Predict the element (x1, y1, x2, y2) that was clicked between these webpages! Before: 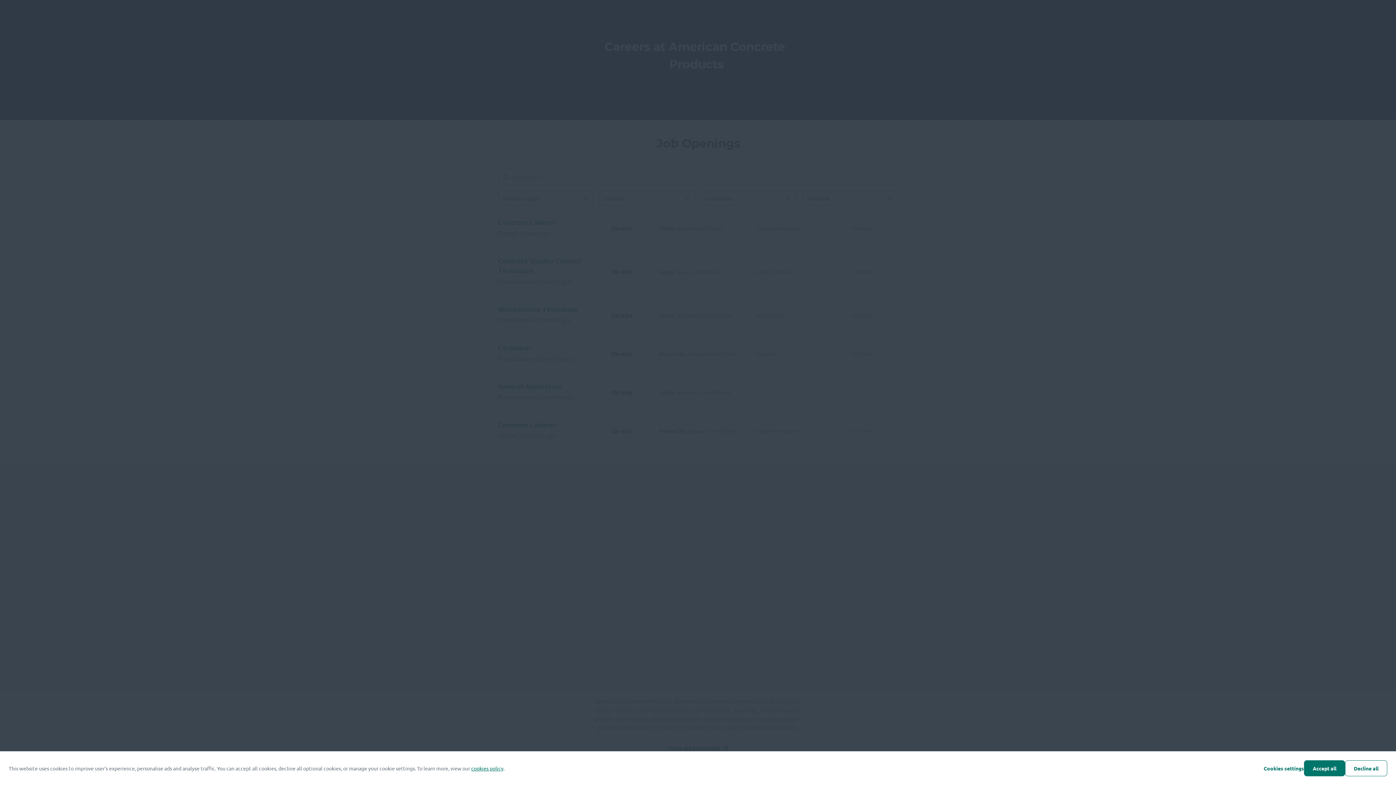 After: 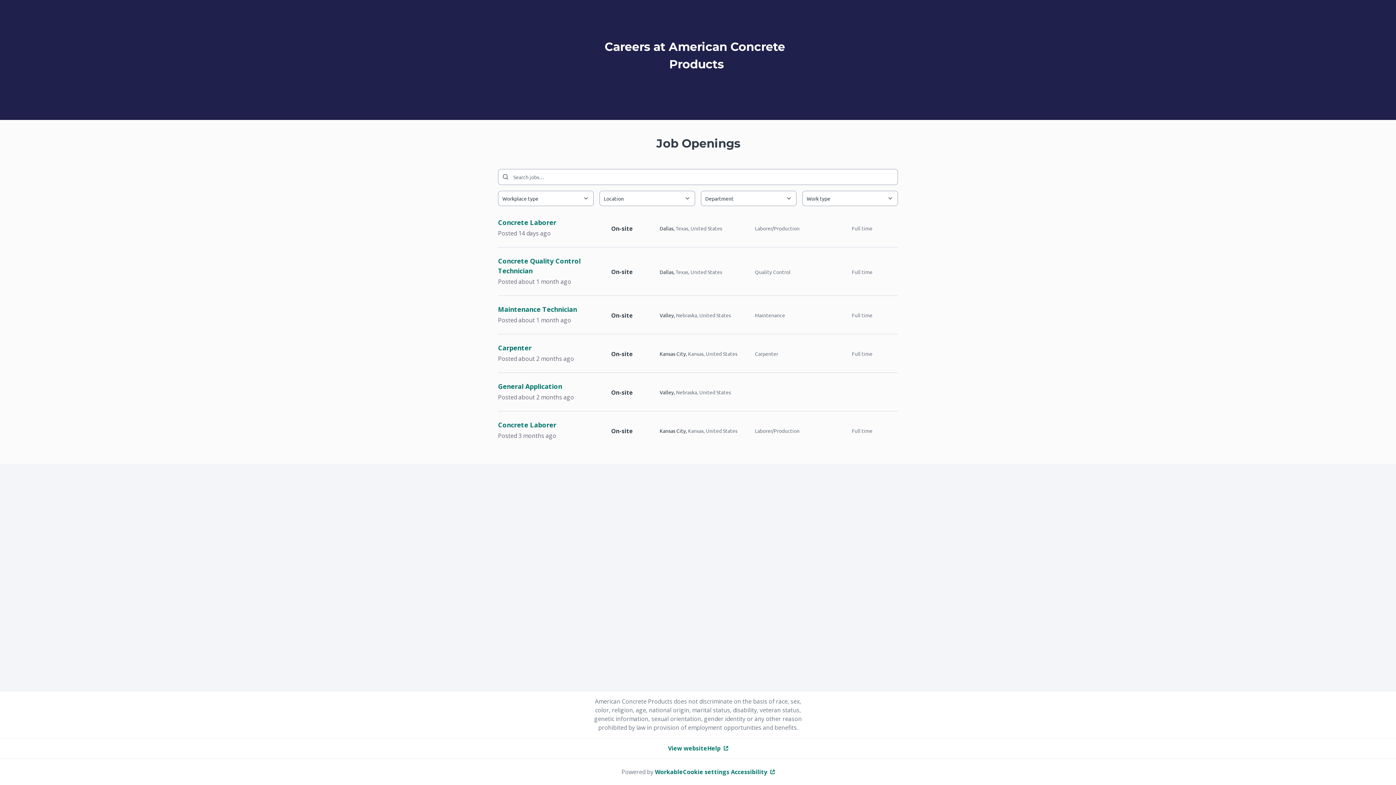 Action: label: Accept all bbox: (1304, 760, 1345, 776)